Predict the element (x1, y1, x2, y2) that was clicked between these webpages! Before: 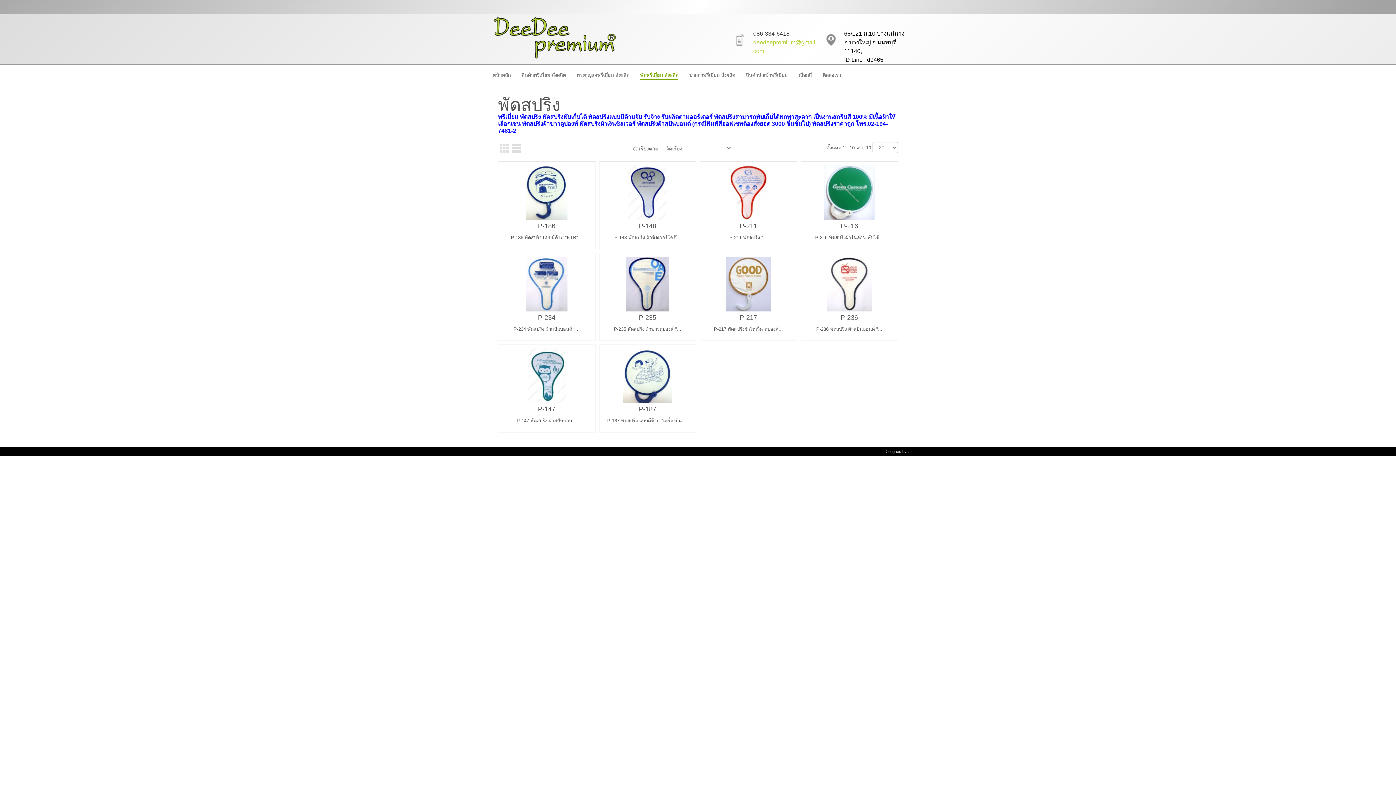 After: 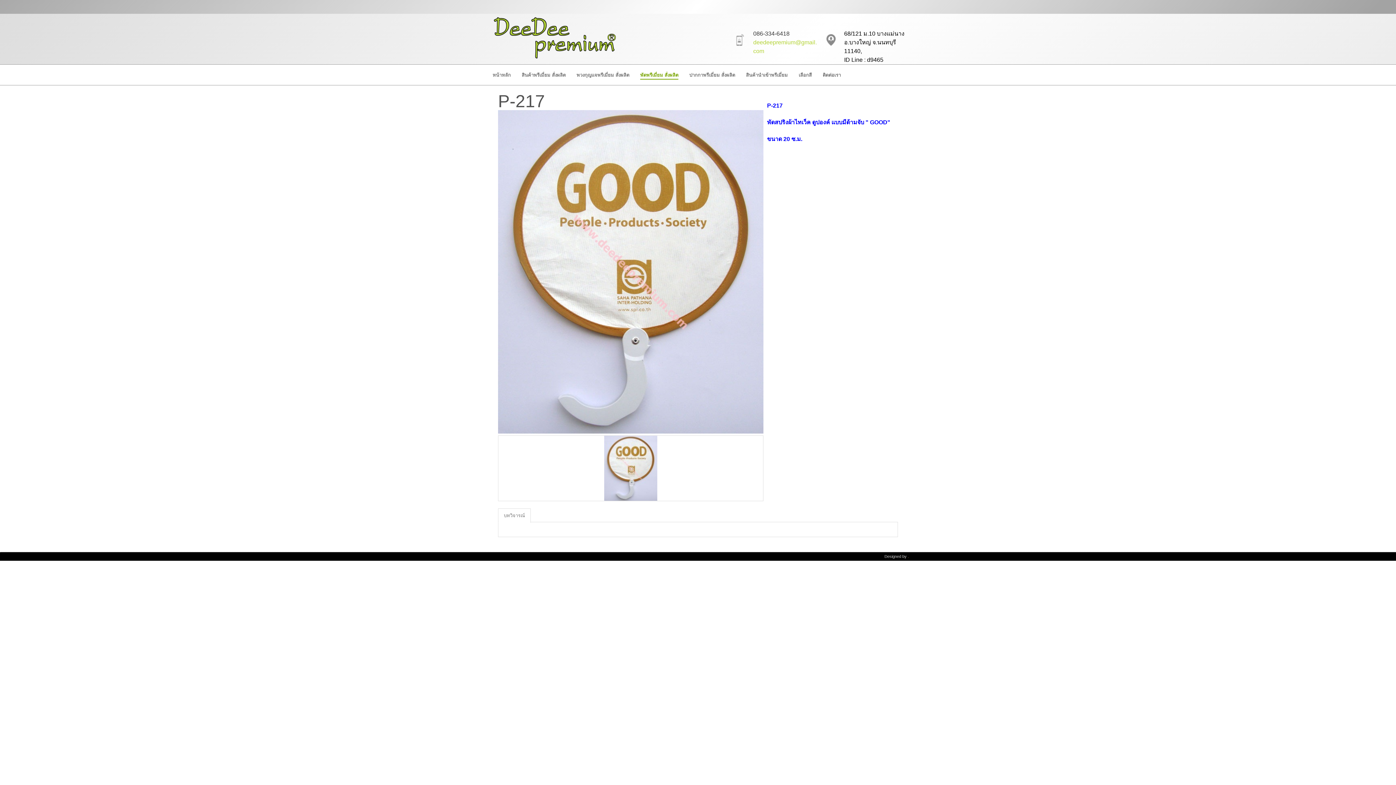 Action: bbox: (726, 257, 770, 311)